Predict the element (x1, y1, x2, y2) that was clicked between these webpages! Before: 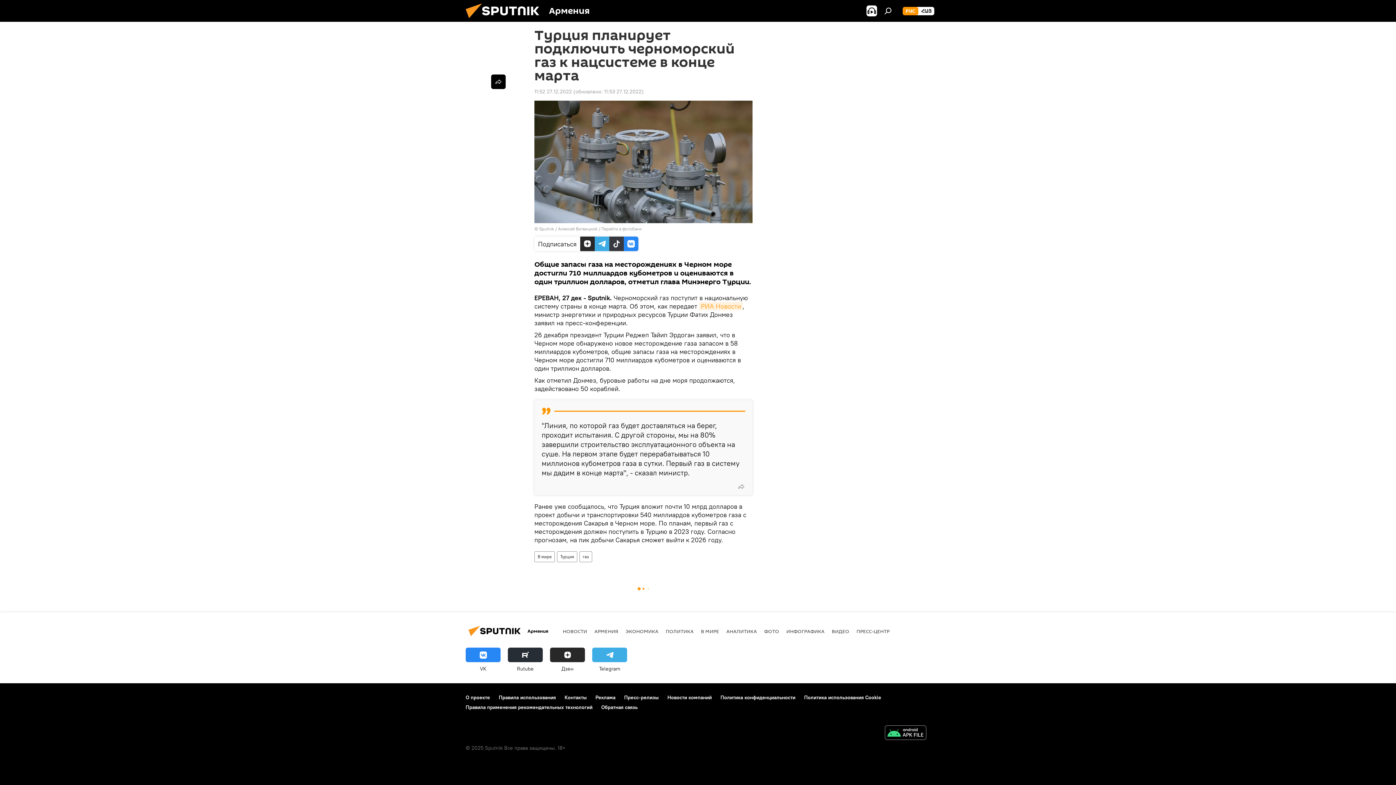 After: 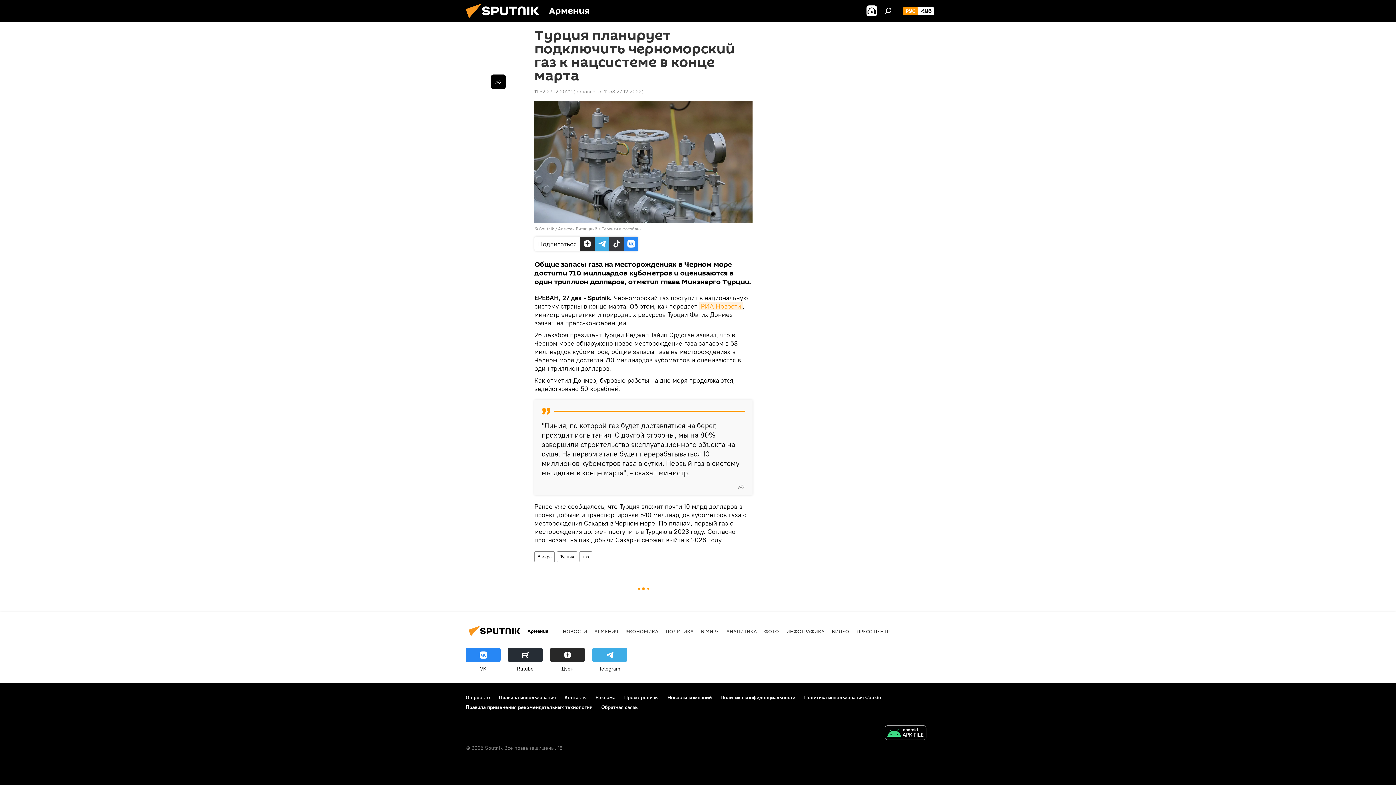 Action: label: Политика использования Cookie bbox: (804, 694, 881, 701)